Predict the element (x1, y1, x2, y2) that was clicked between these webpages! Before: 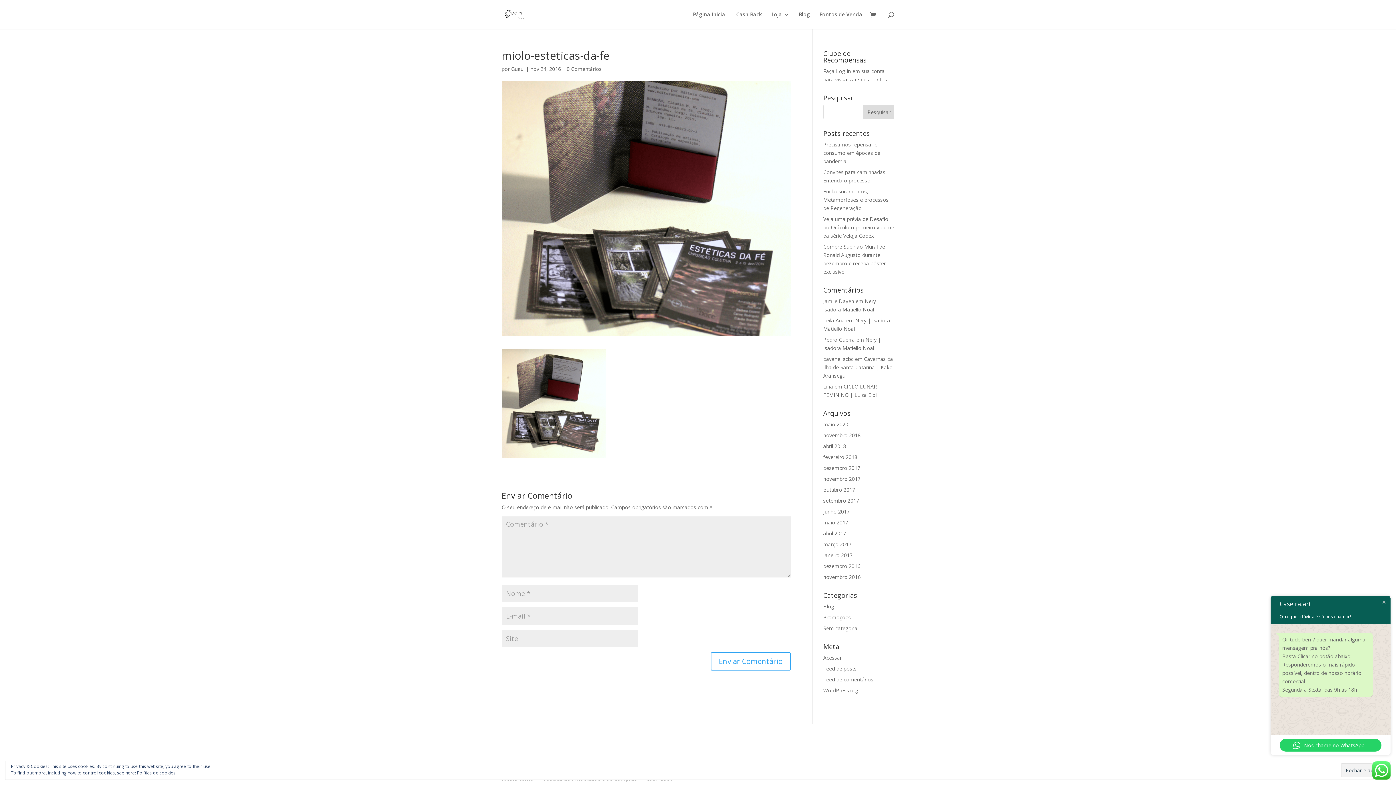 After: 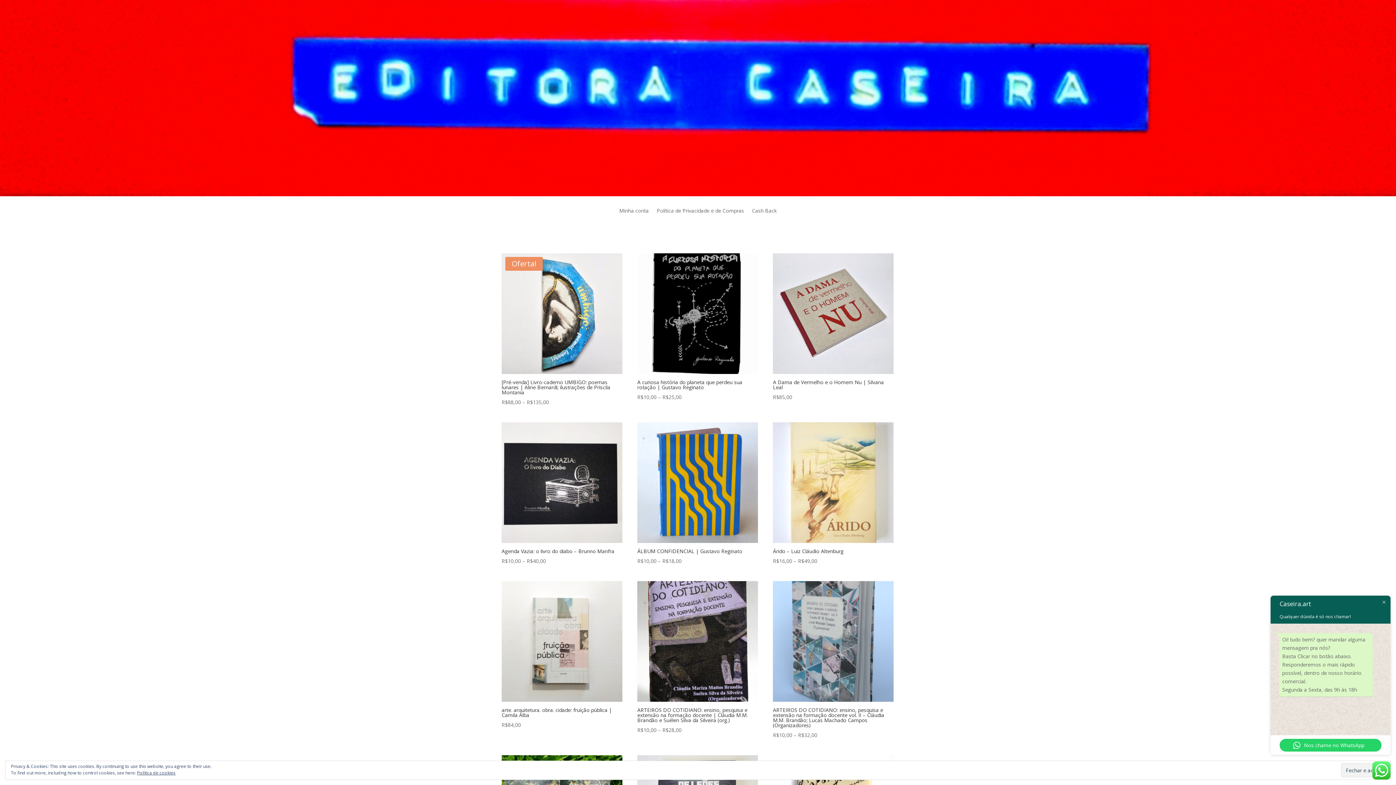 Action: label: Loja bbox: (771, 12, 789, 29)